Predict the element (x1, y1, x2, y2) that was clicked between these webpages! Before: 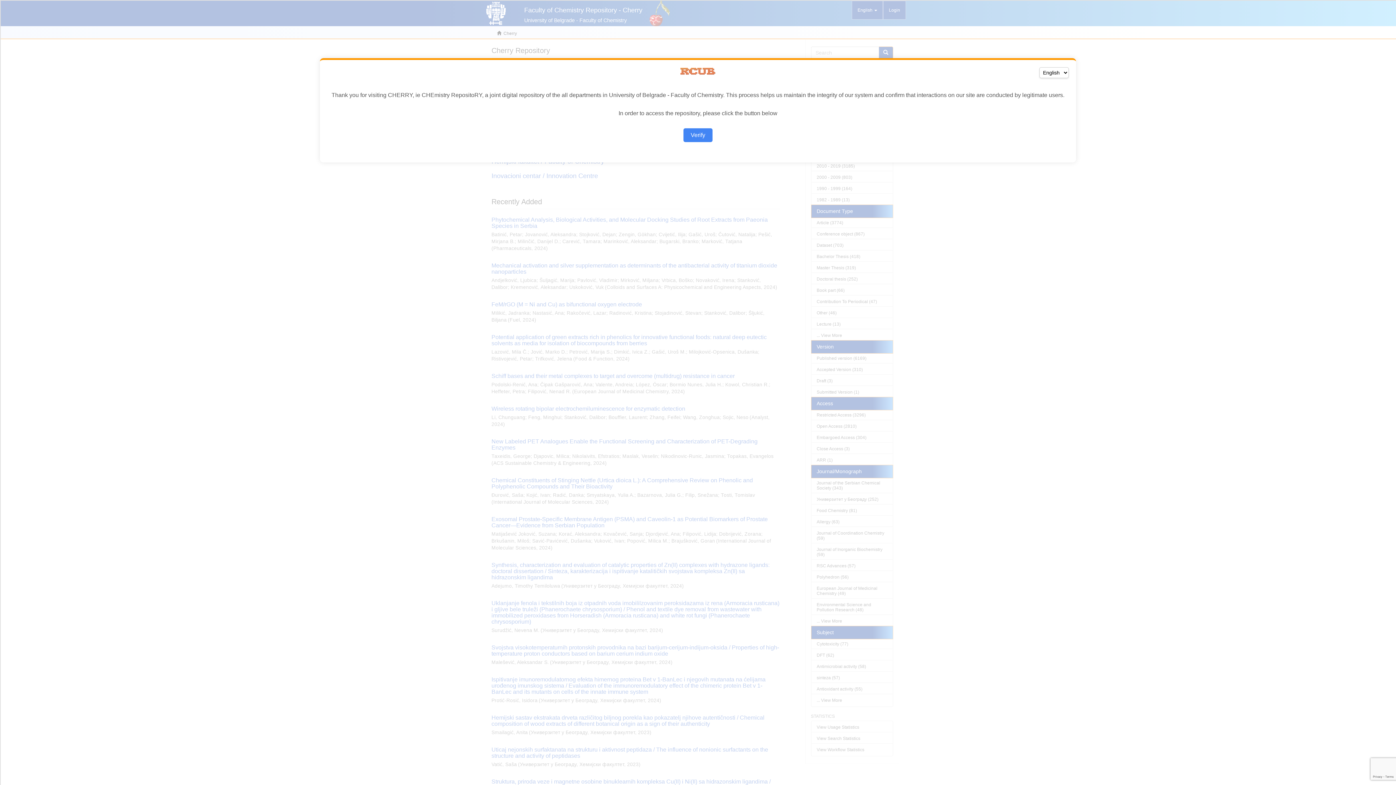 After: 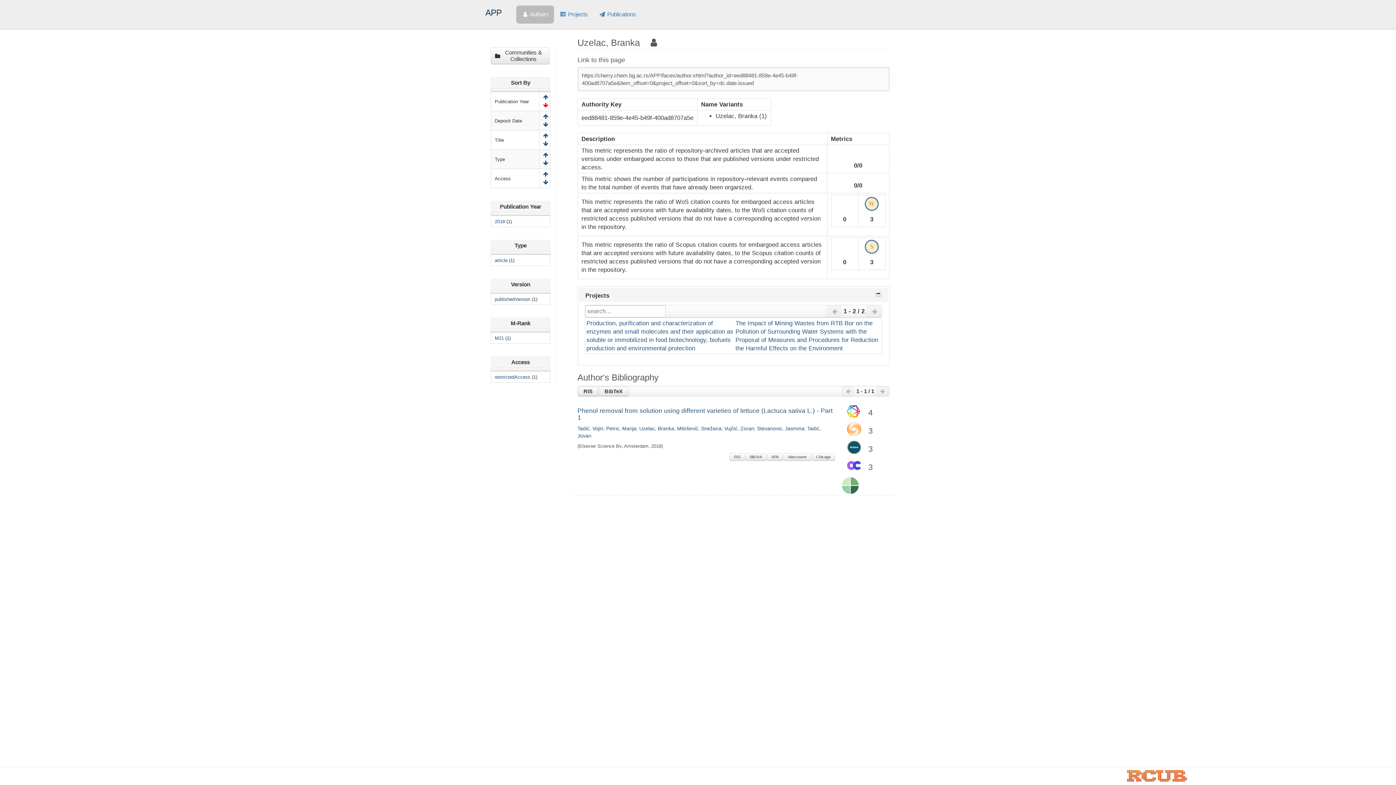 Action: label: Verify bbox: (683, 128, 712, 142)